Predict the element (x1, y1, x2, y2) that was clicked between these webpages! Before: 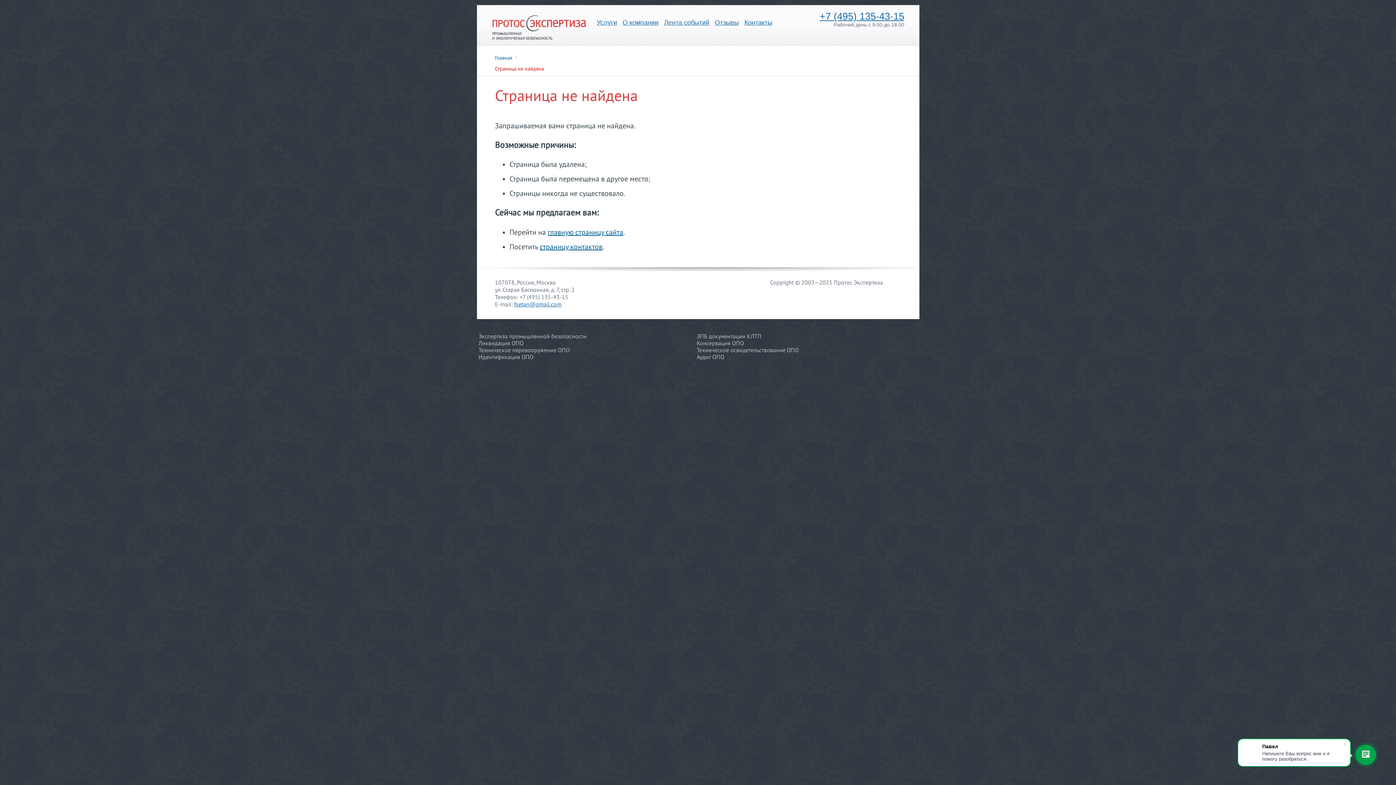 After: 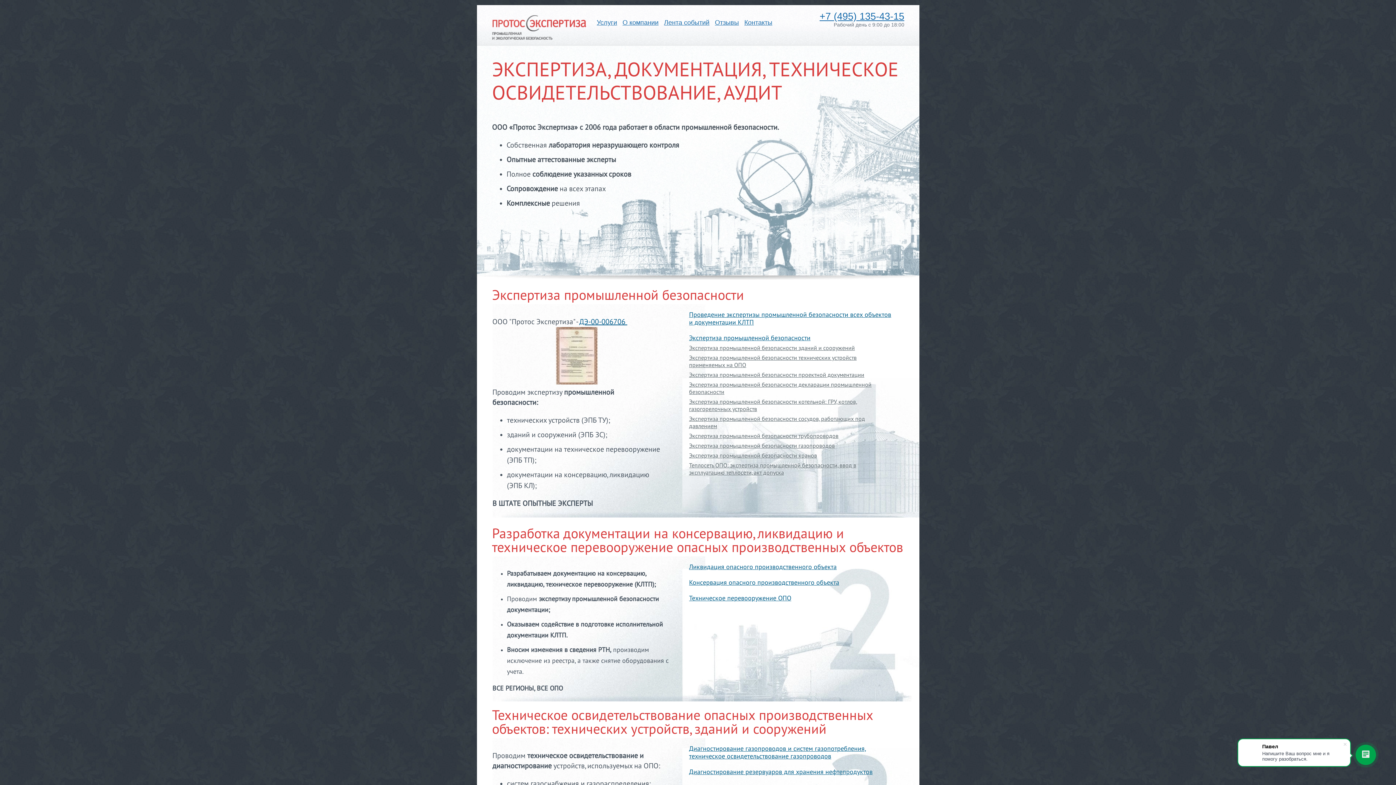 Action: bbox: (495, 54, 512, 61) label: Главная